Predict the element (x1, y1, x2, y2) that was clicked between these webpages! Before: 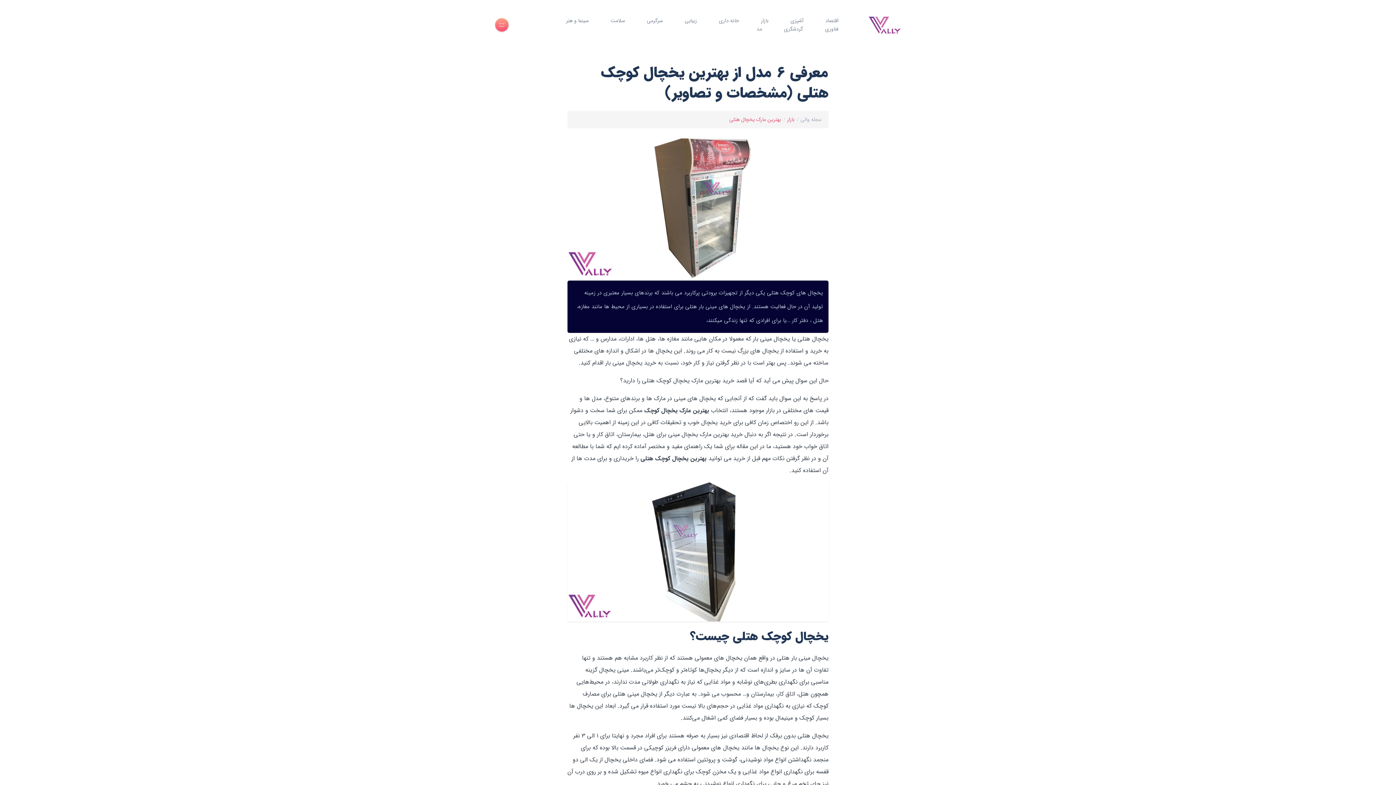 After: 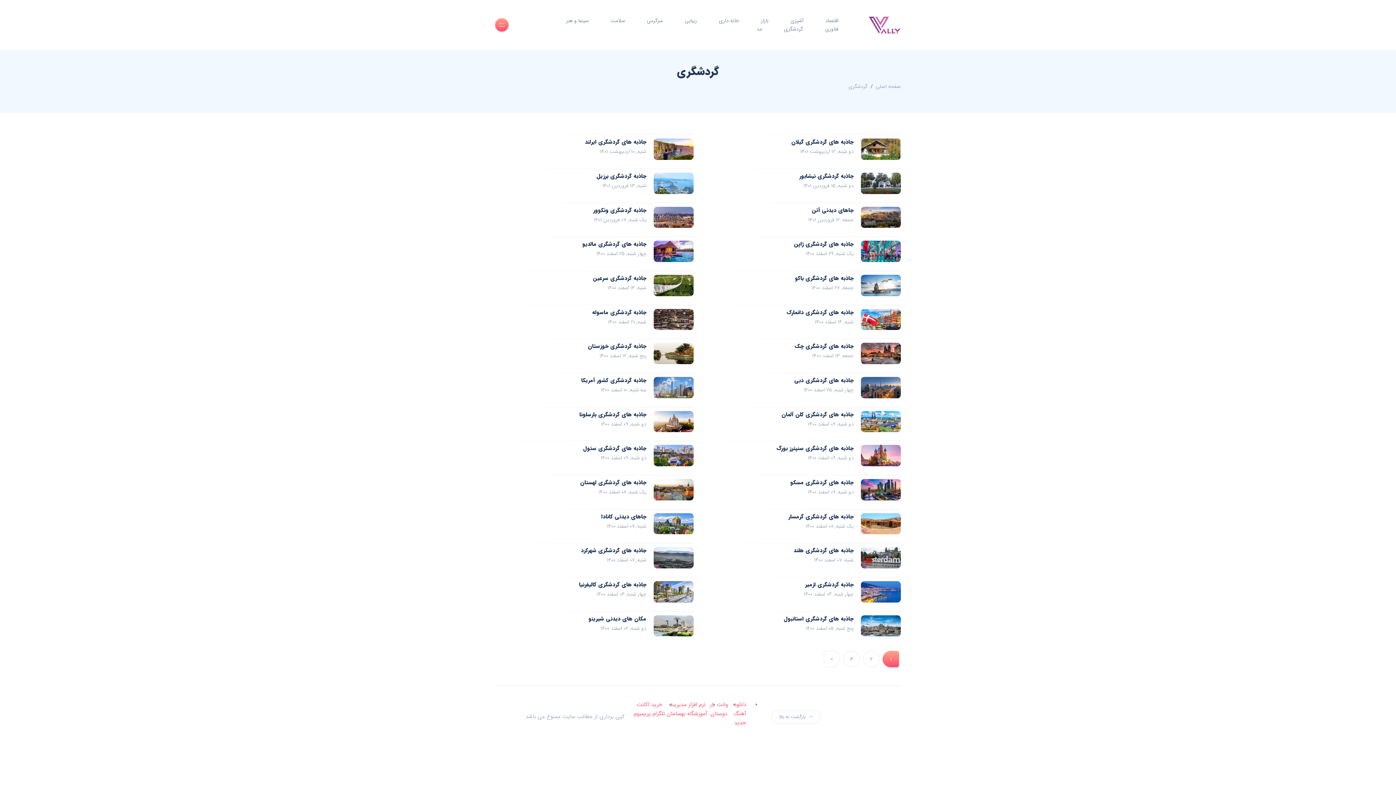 Action: label: گردشگری bbox: (773, 22, 813, 35)